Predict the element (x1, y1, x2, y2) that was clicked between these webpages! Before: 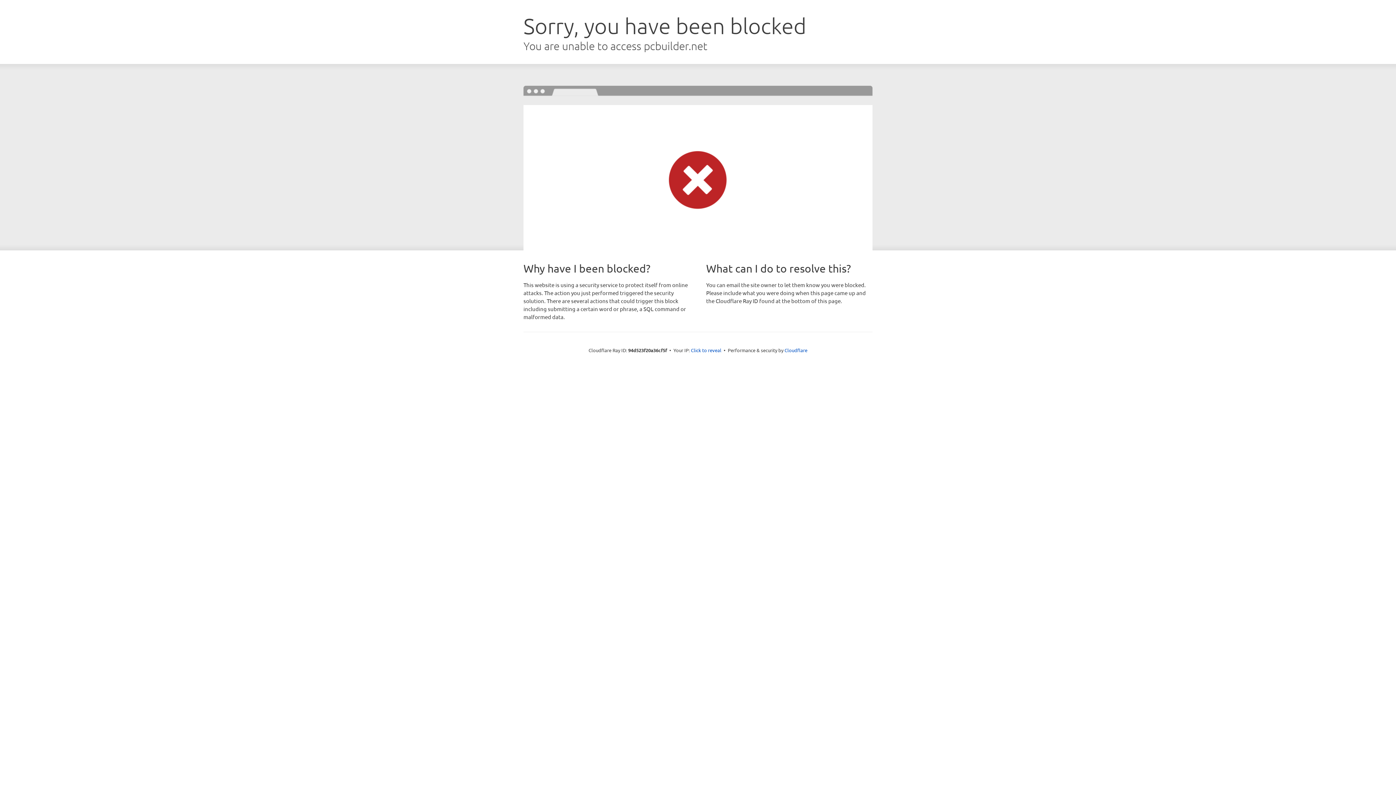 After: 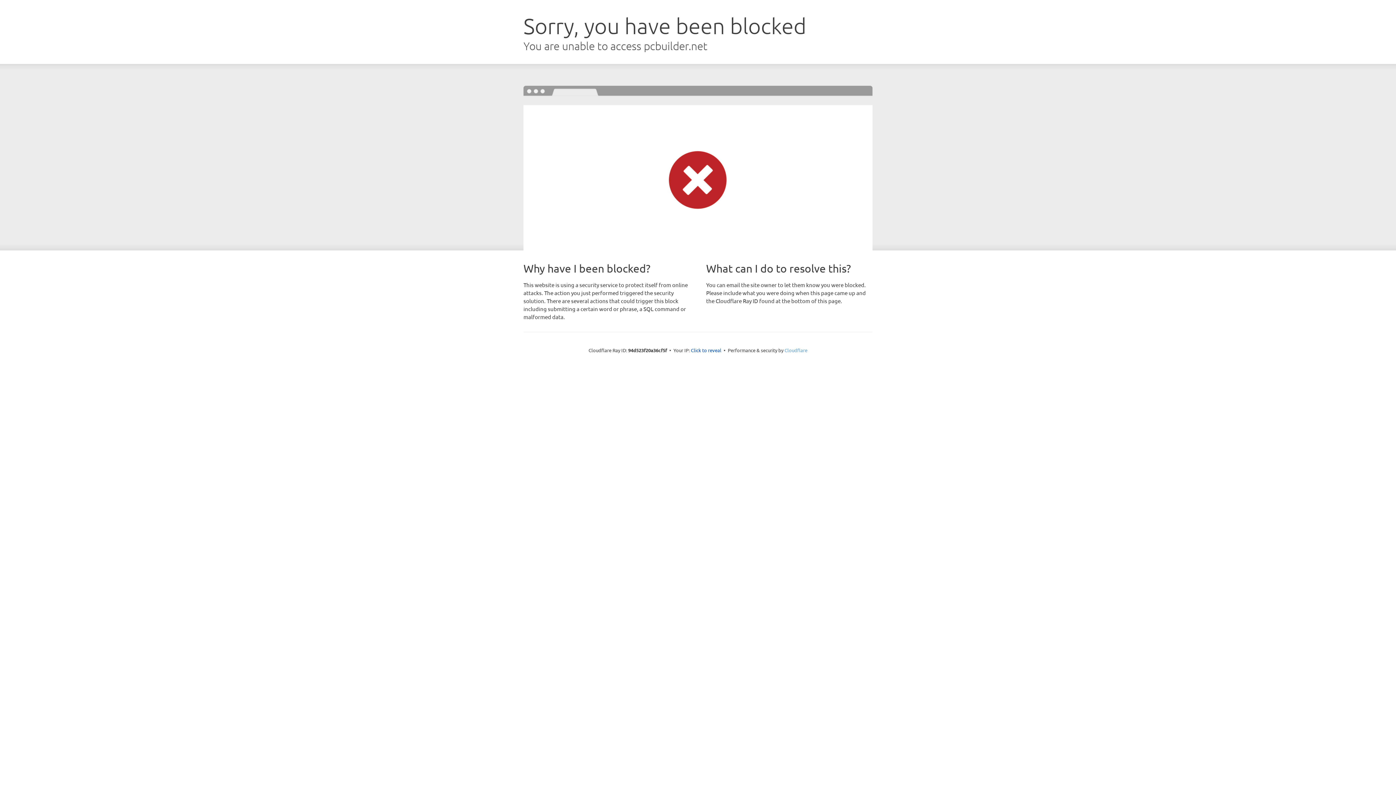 Action: bbox: (784, 347, 807, 353) label: Cloudflare